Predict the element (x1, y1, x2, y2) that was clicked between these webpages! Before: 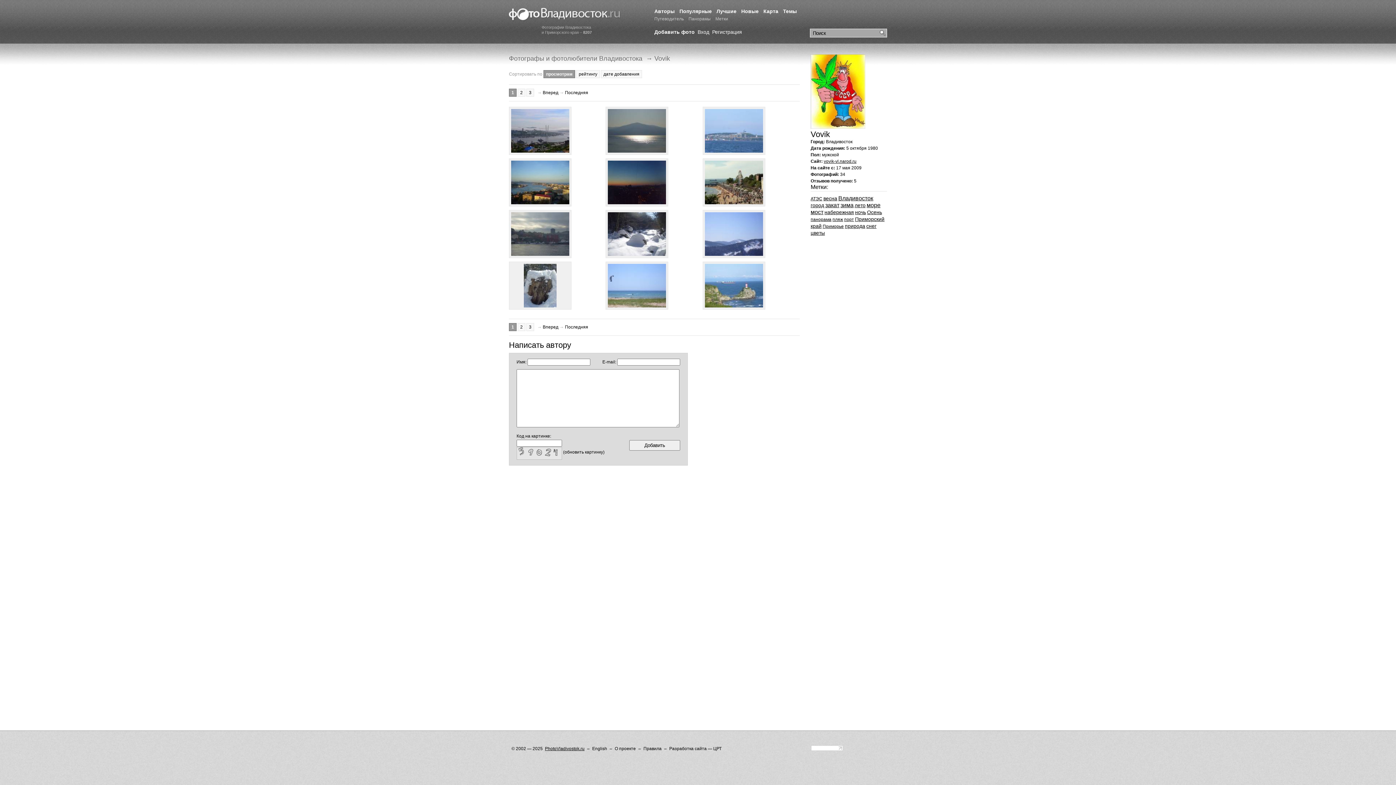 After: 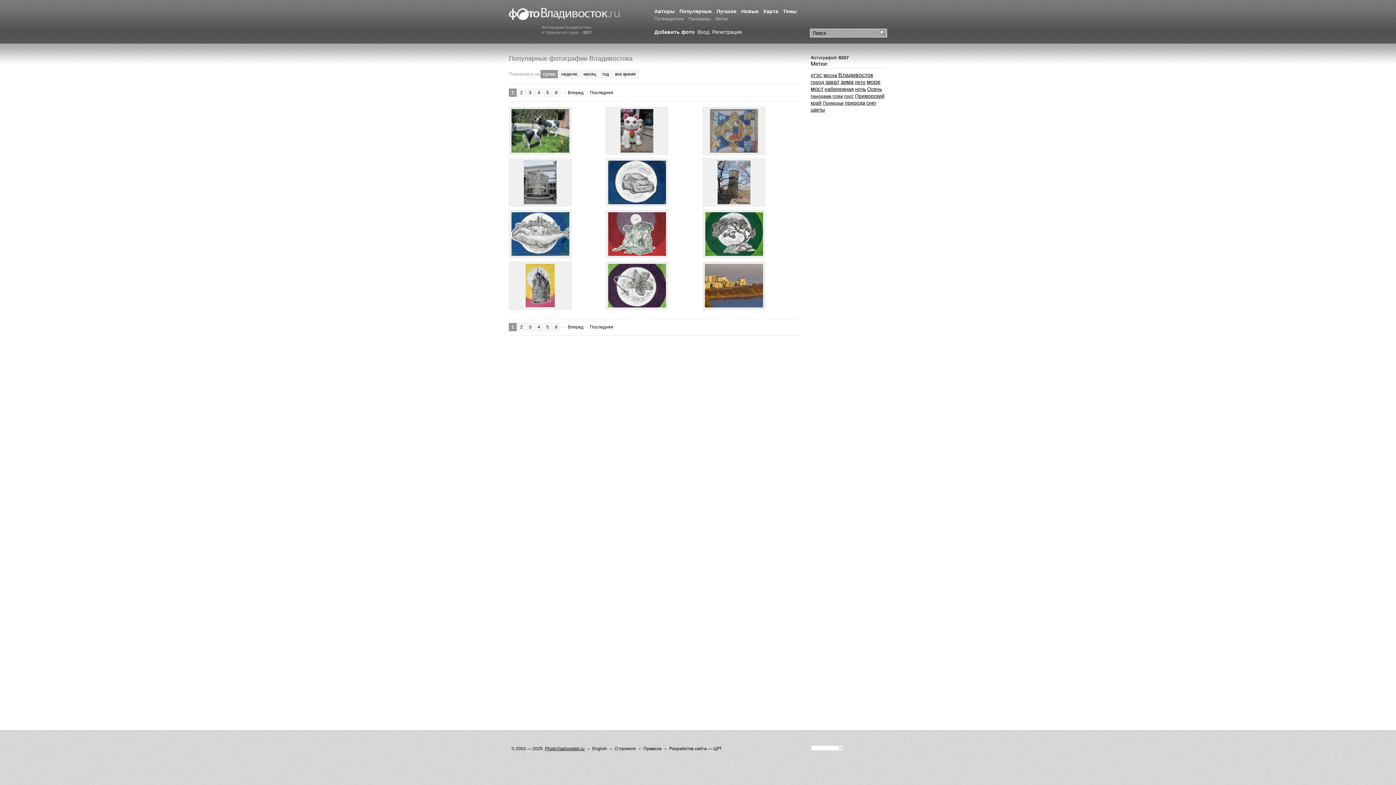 Action: bbox: (679, 8, 712, 14) label: Популярные